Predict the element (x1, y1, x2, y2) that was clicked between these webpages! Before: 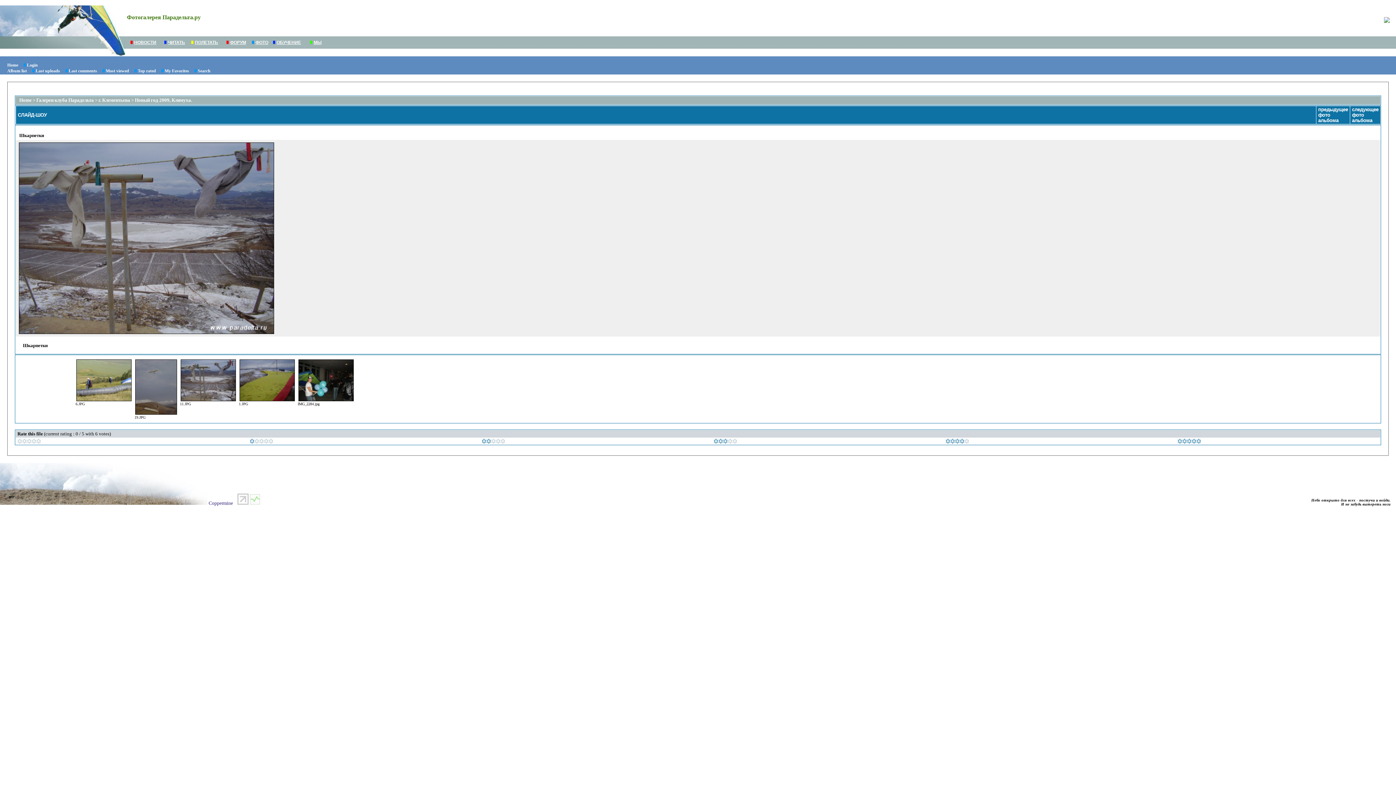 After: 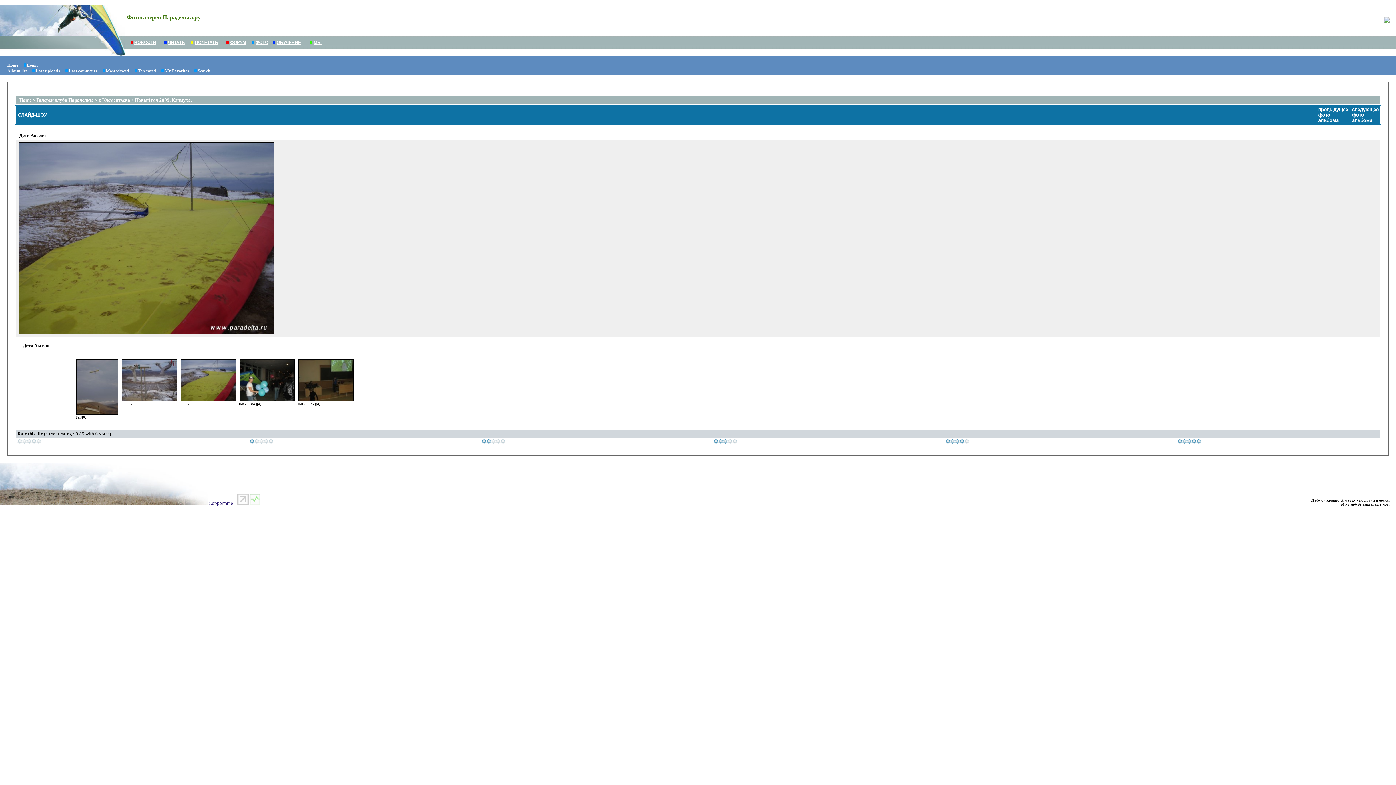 Action: bbox: (238, 397, 295, 403)